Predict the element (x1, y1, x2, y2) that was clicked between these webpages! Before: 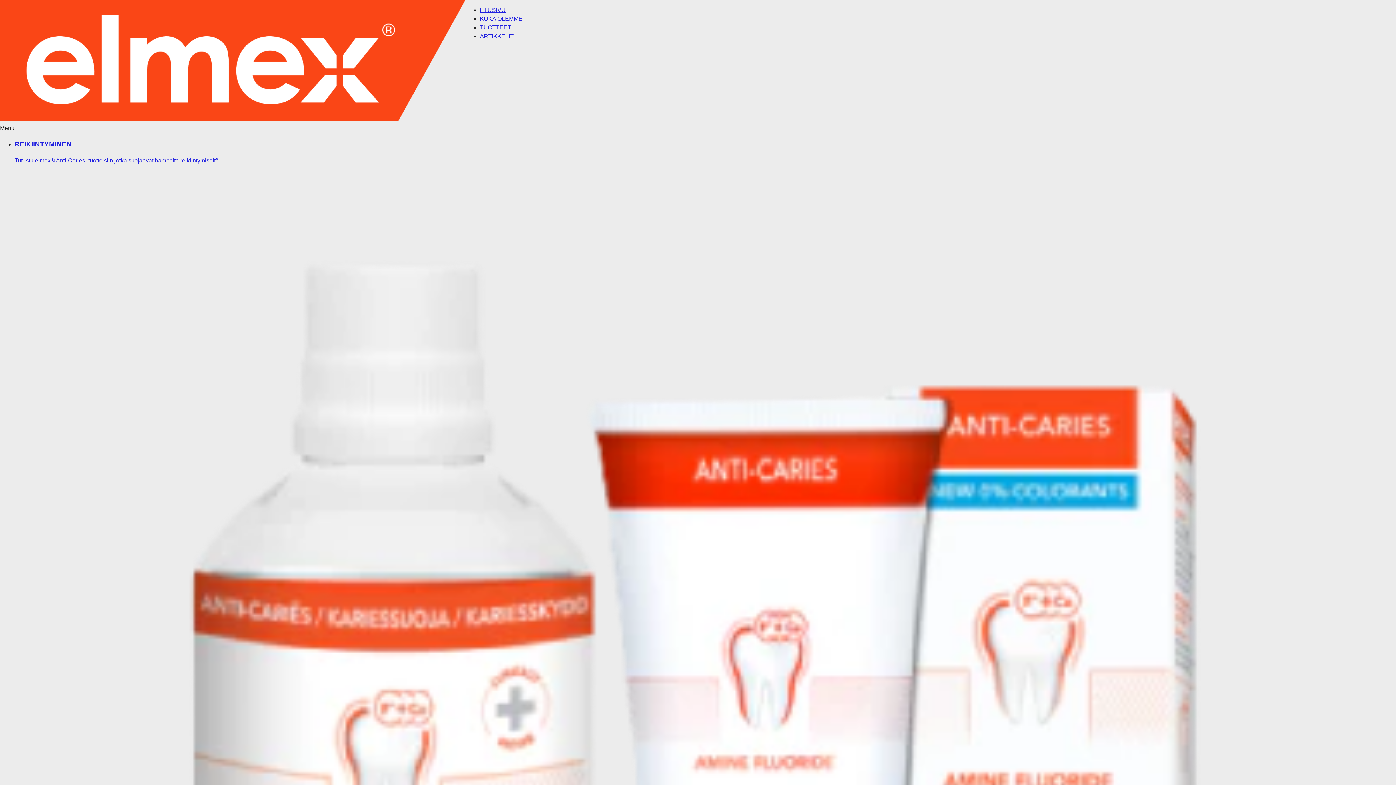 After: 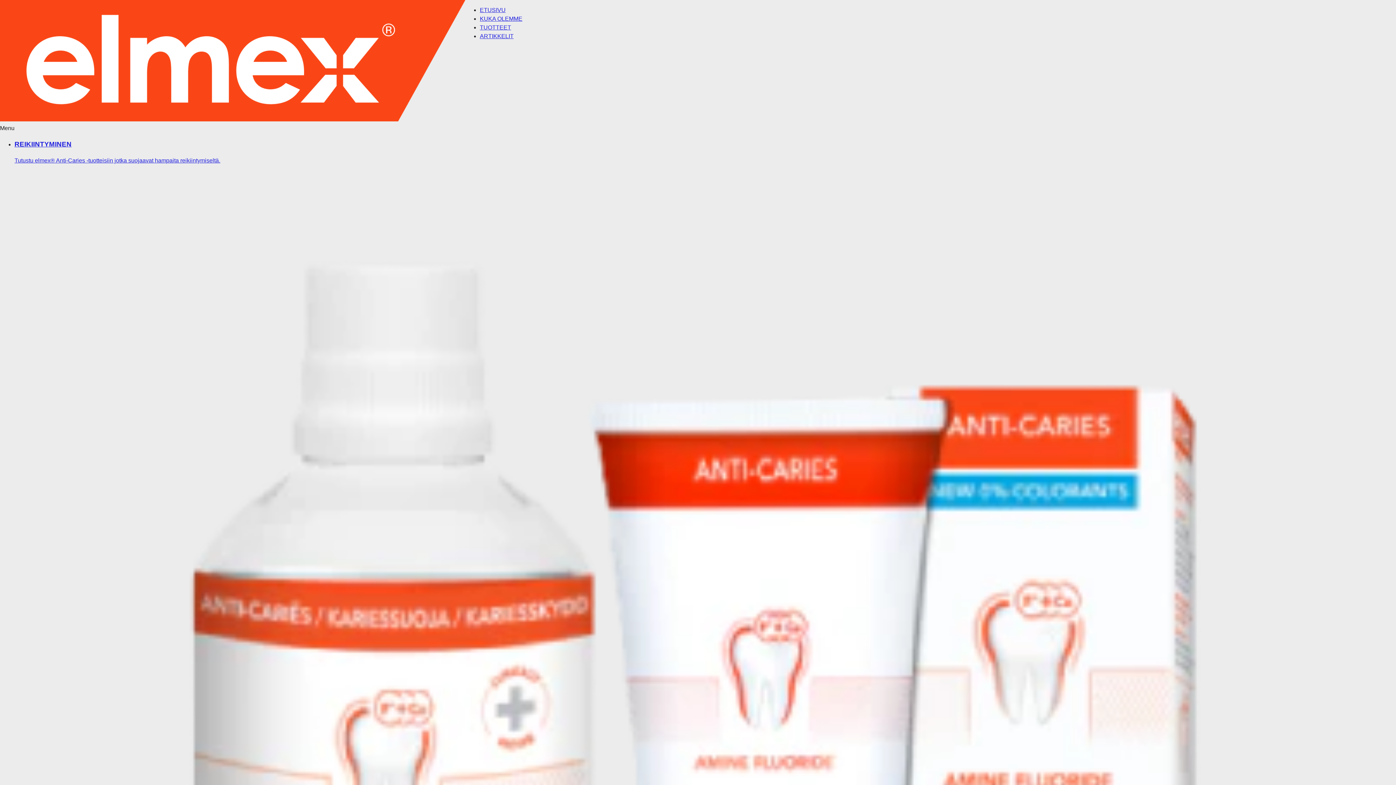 Action: bbox: (479, 33, 513, 39) label: ARTIKKELIT